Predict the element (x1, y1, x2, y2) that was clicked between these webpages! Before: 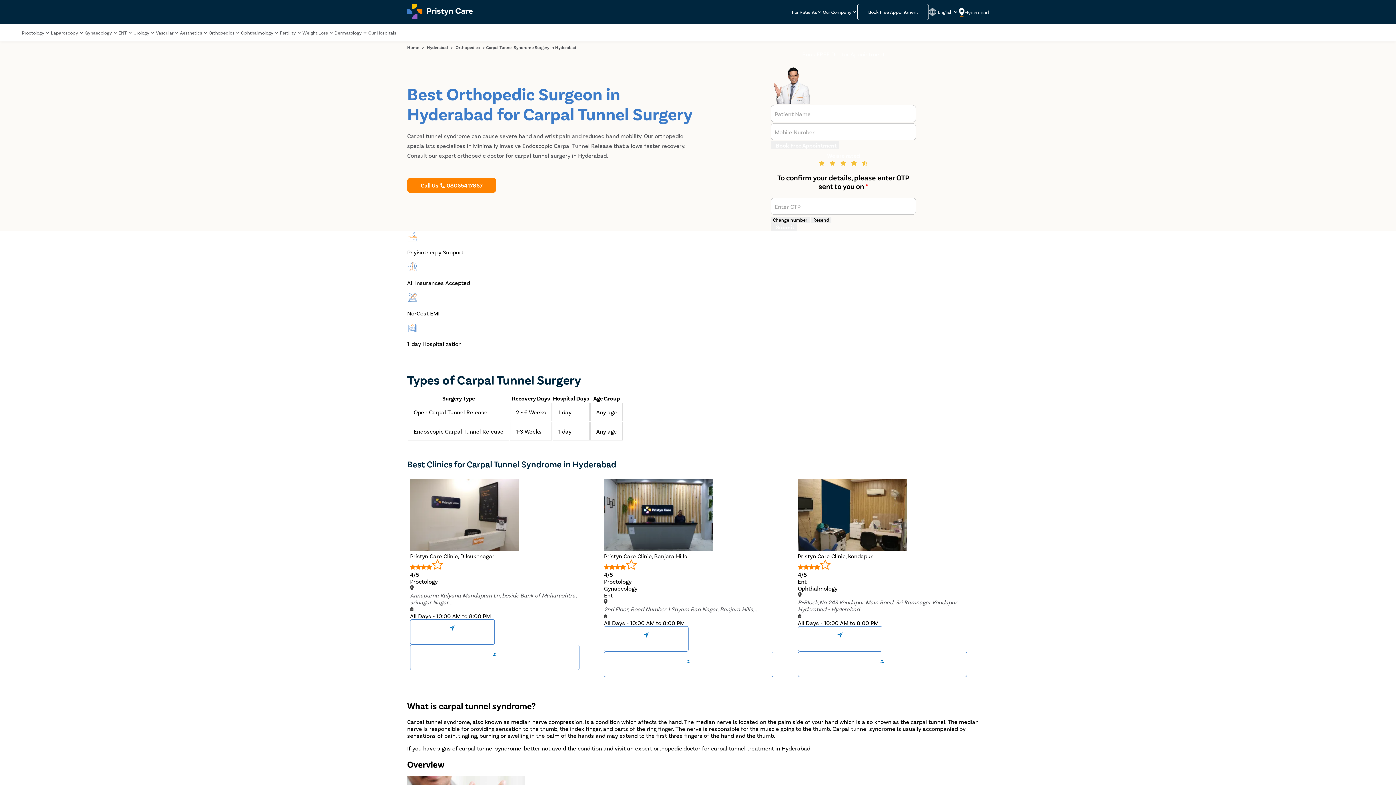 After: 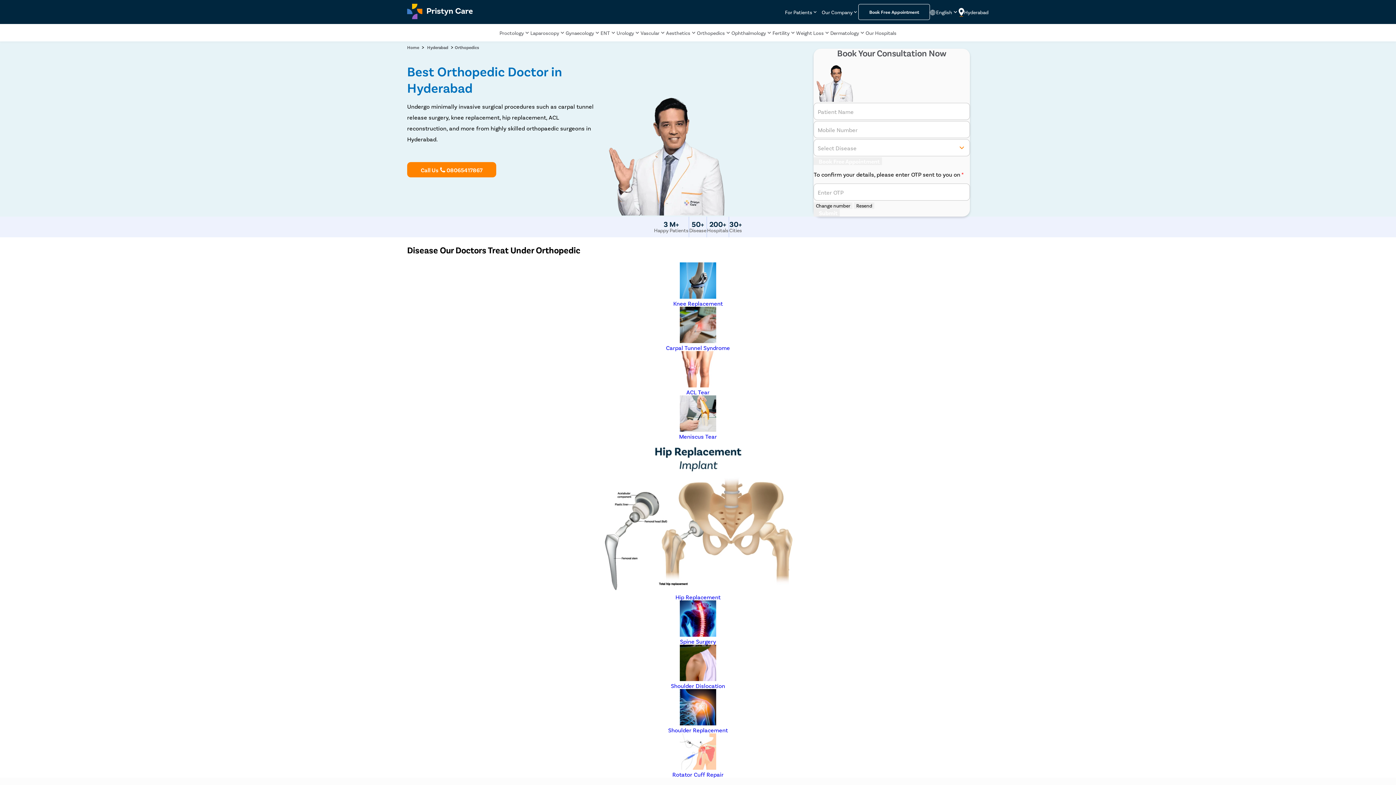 Action: label: Orthopedics bbox: (208, 30, 234, 35)